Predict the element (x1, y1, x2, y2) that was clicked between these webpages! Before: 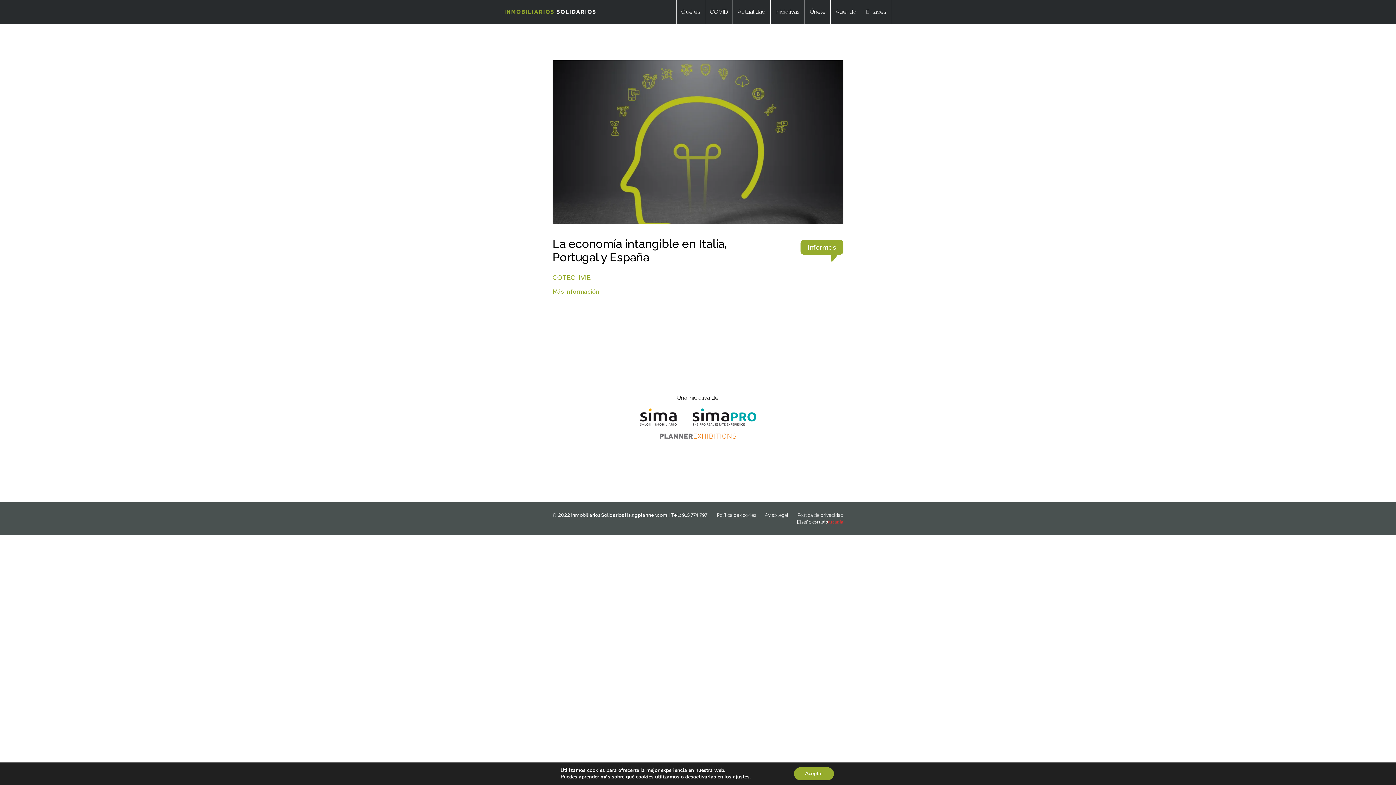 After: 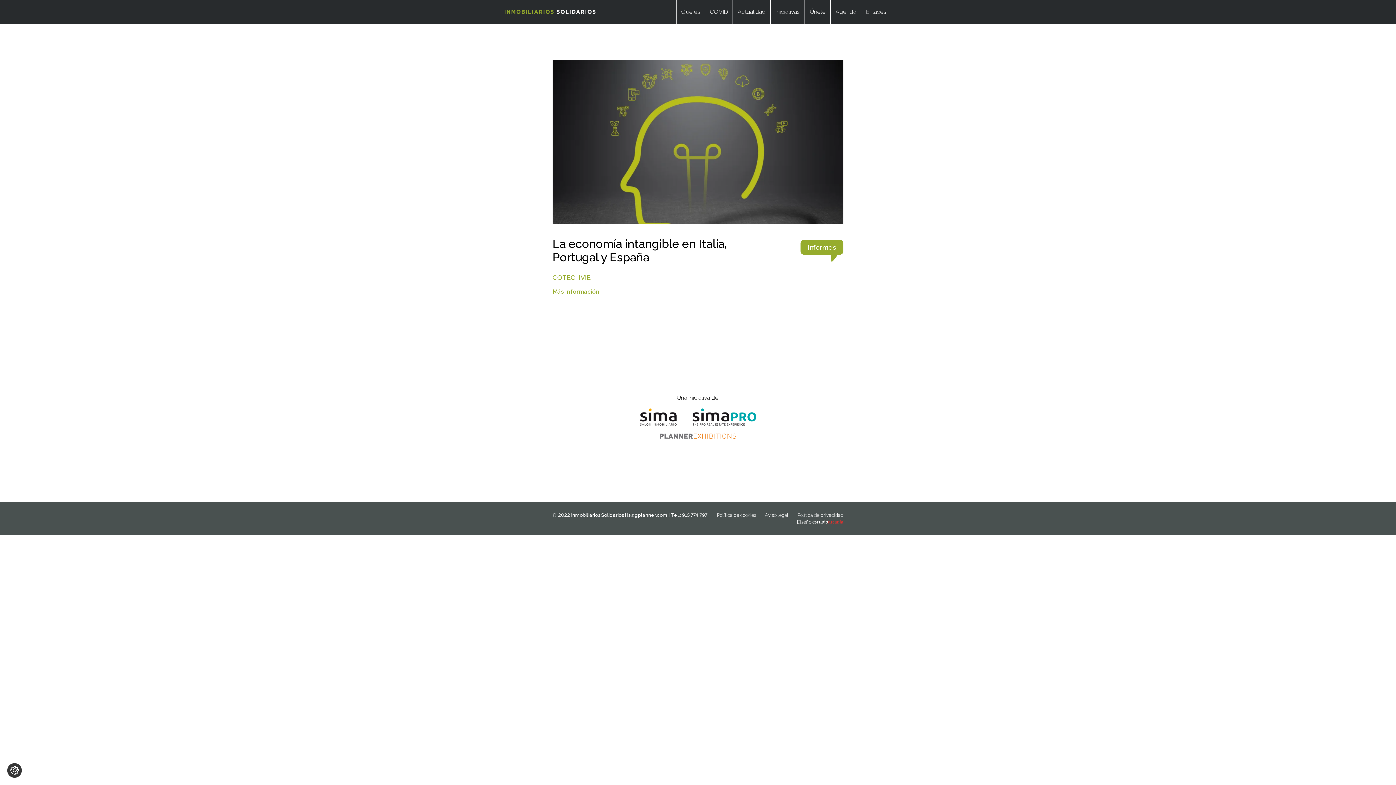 Action: bbox: (794, 767, 834, 780) label: Aceptar